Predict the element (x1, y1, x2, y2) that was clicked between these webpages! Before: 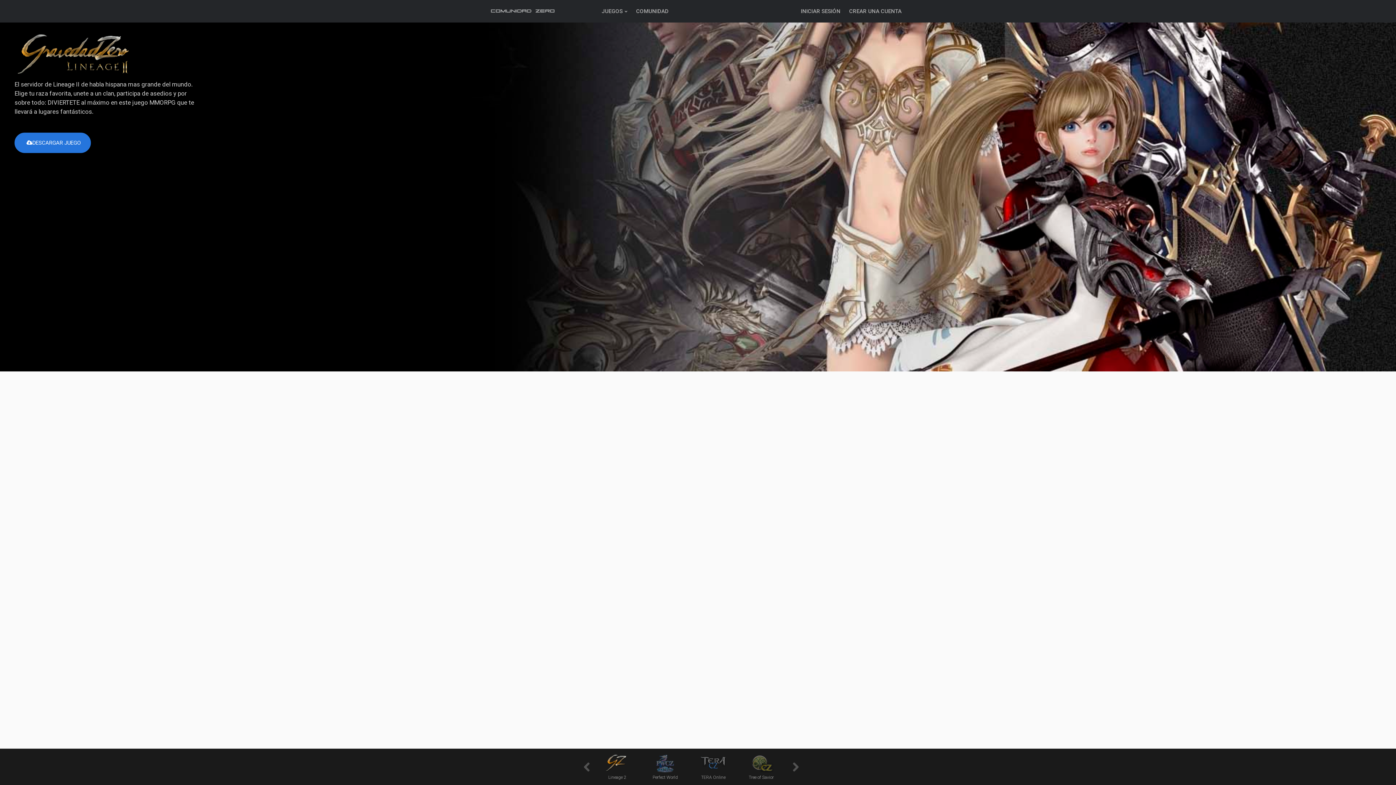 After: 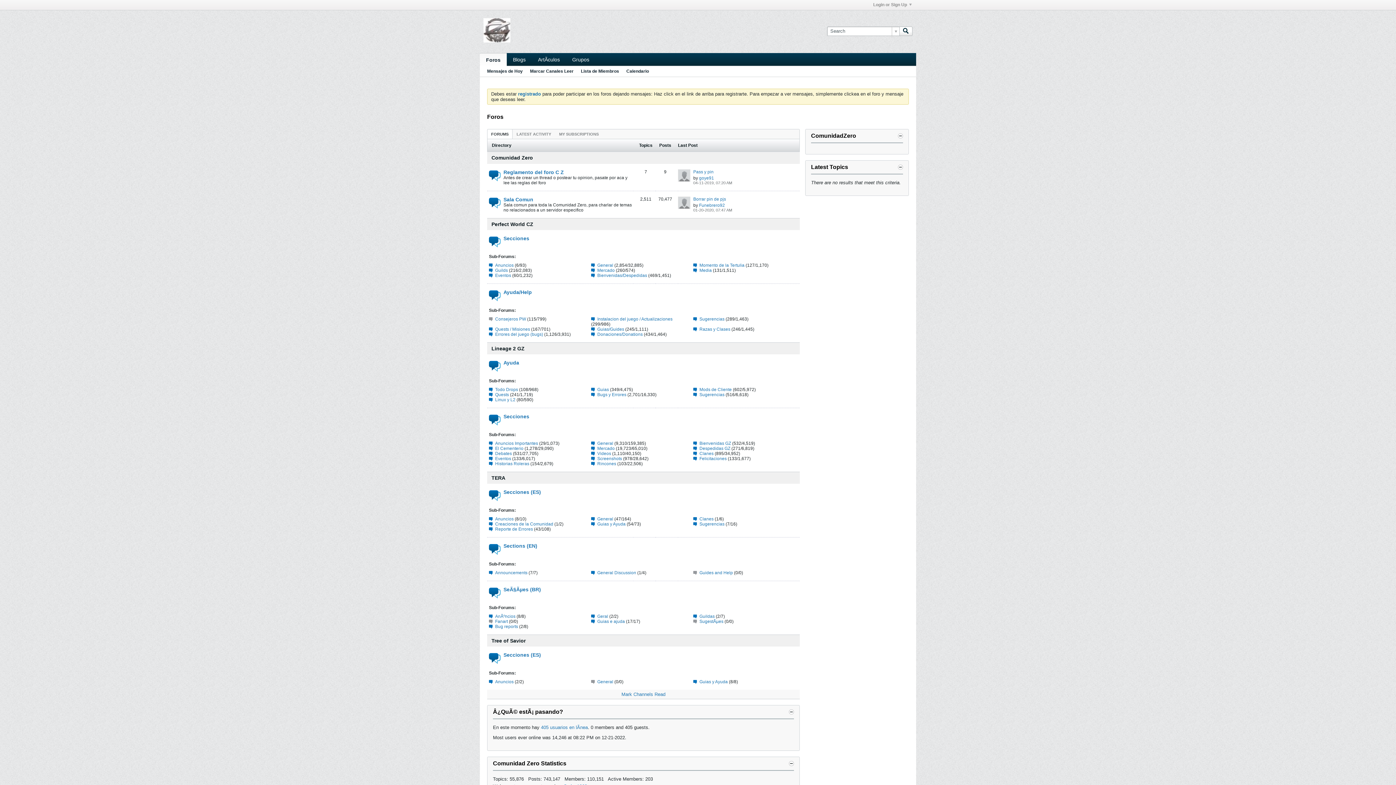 Action: bbox: (632, 0, 672, 22) label: COMUNIDAD